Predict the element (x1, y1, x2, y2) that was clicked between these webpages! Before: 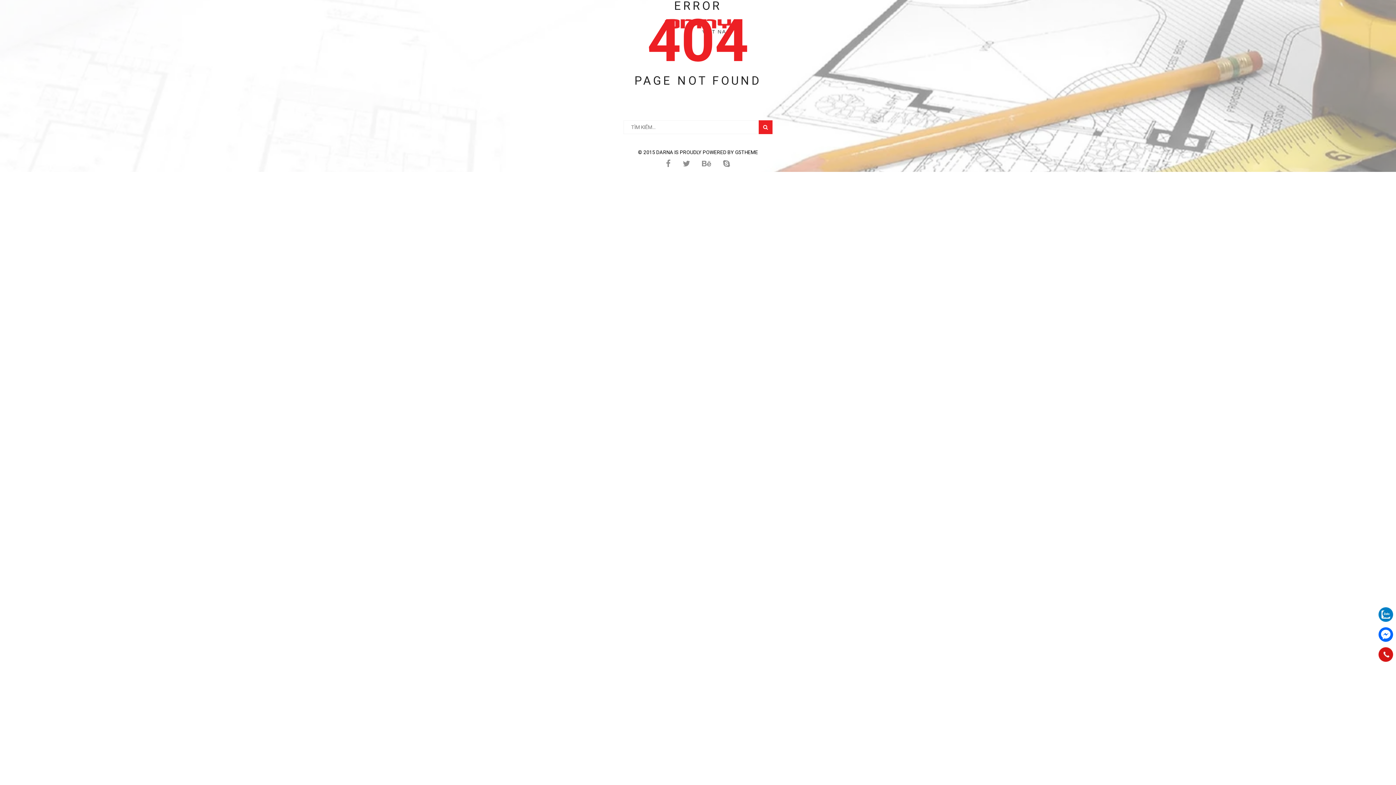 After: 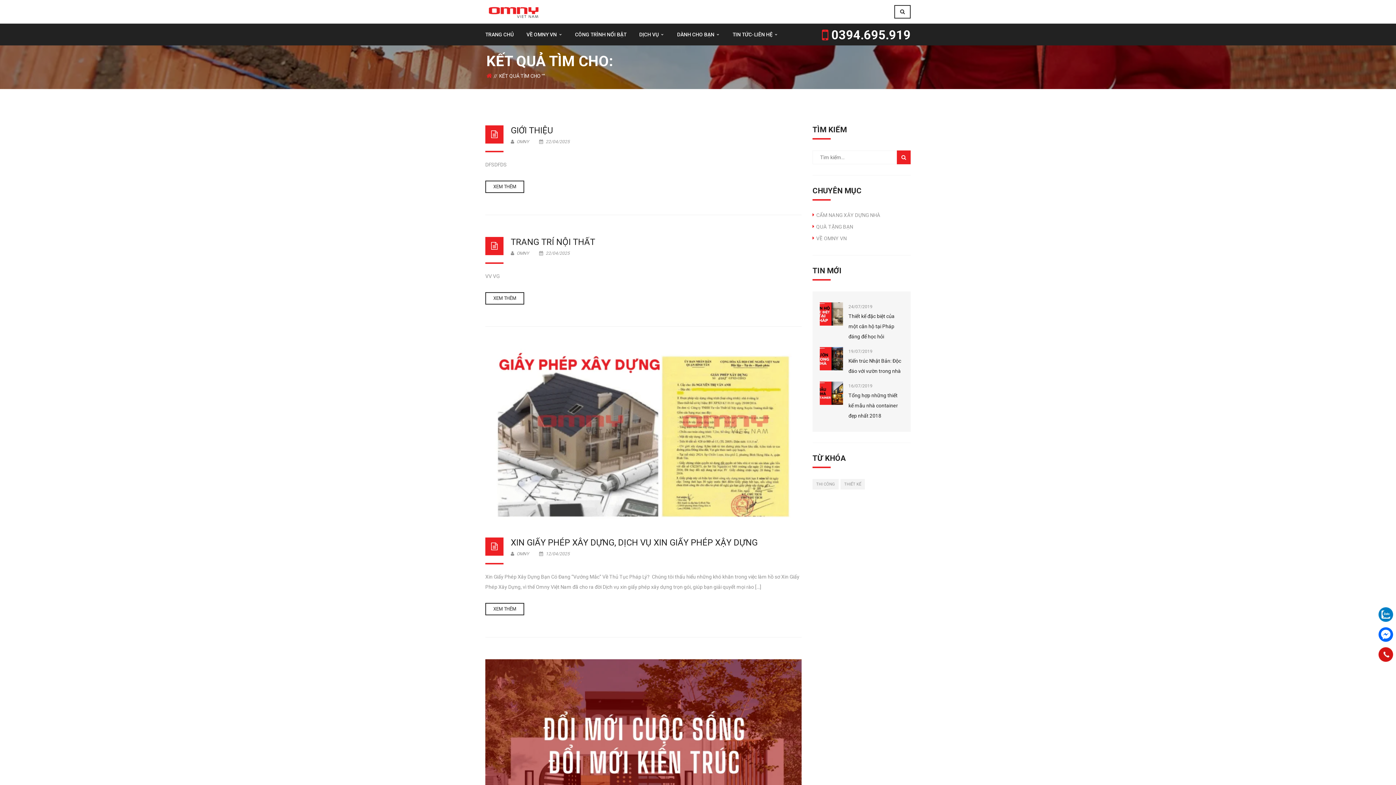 Action: bbox: (758, 120, 772, 134)